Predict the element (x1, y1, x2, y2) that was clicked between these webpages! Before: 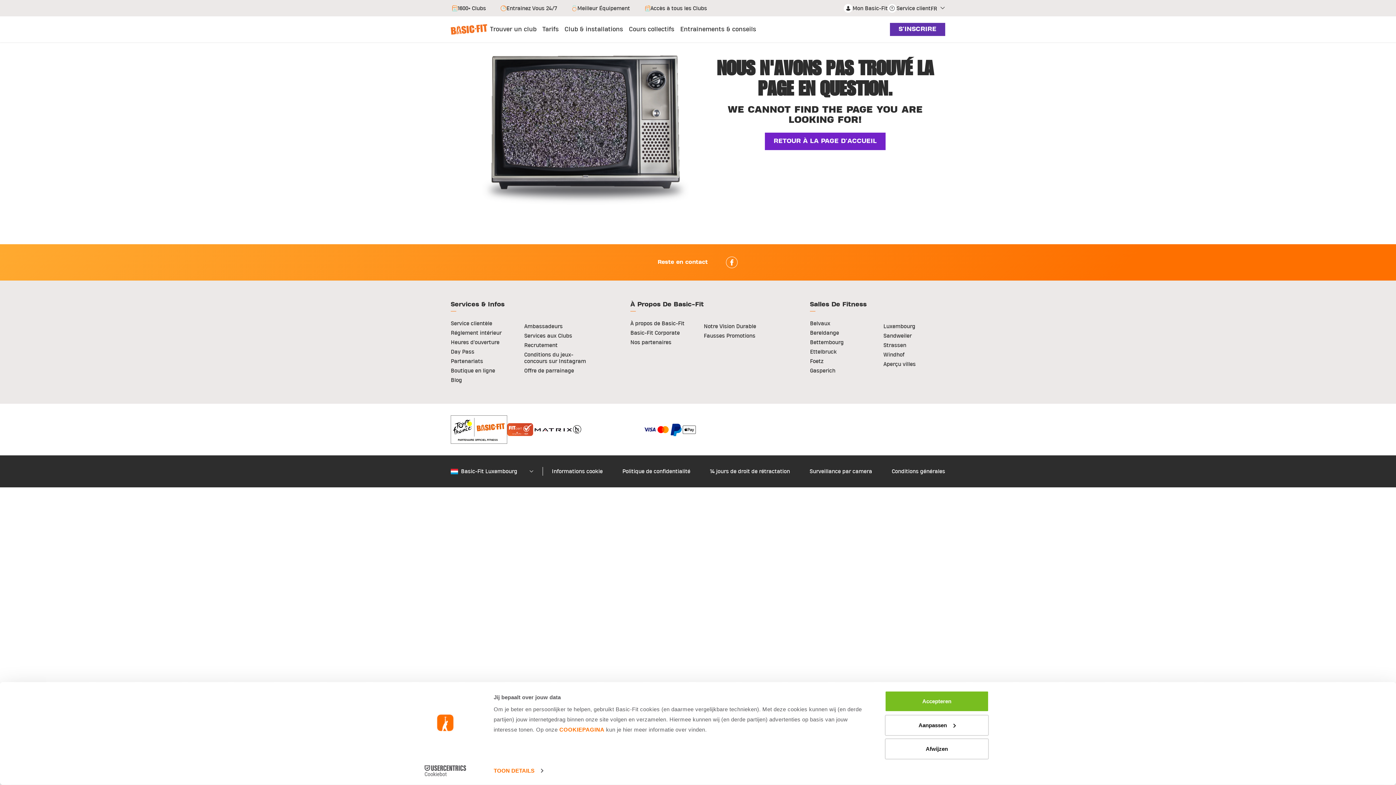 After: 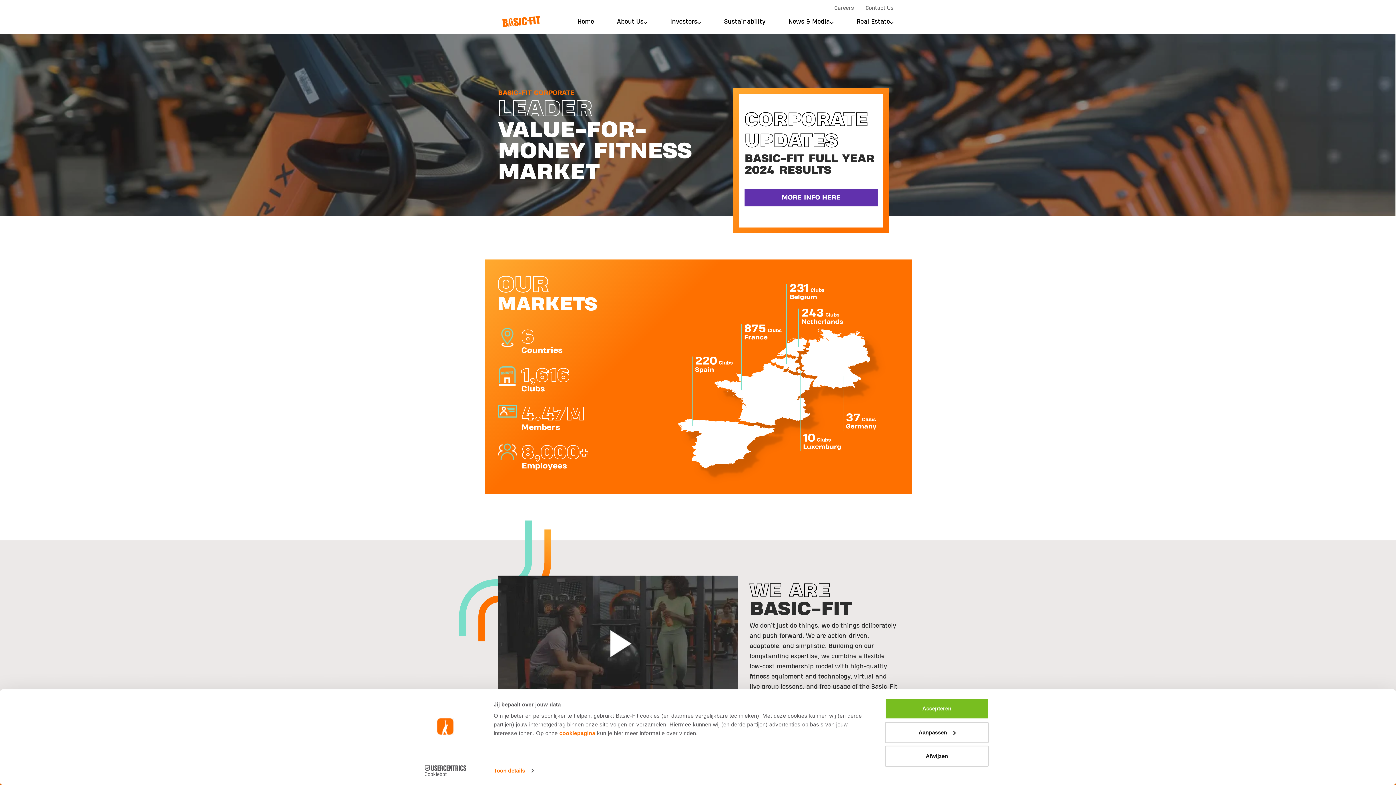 Action: label: Basic-Fit Corporate bbox: (630, 329, 680, 336)